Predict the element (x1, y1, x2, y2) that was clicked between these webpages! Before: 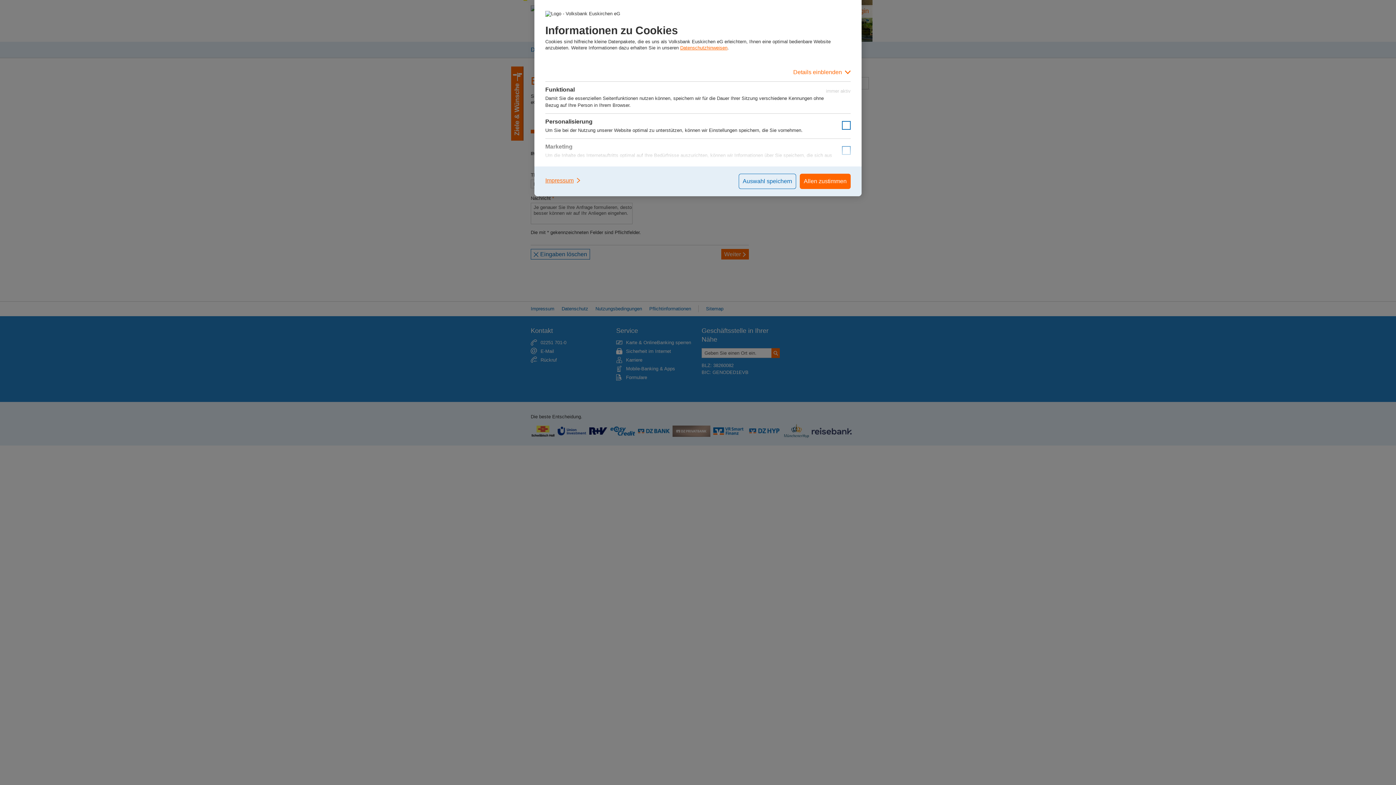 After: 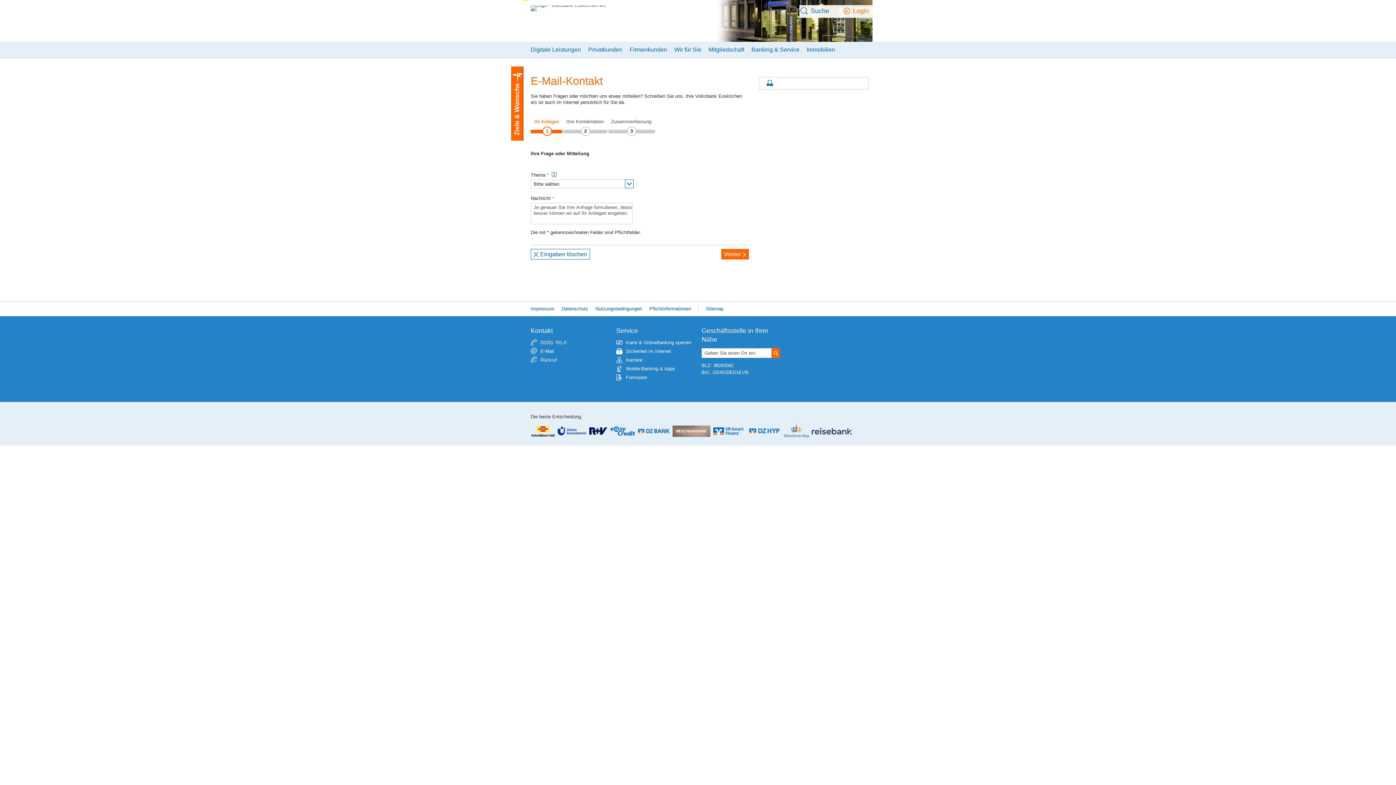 Action: label: Auswahl speichern bbox: (738, 173, 796, 189)